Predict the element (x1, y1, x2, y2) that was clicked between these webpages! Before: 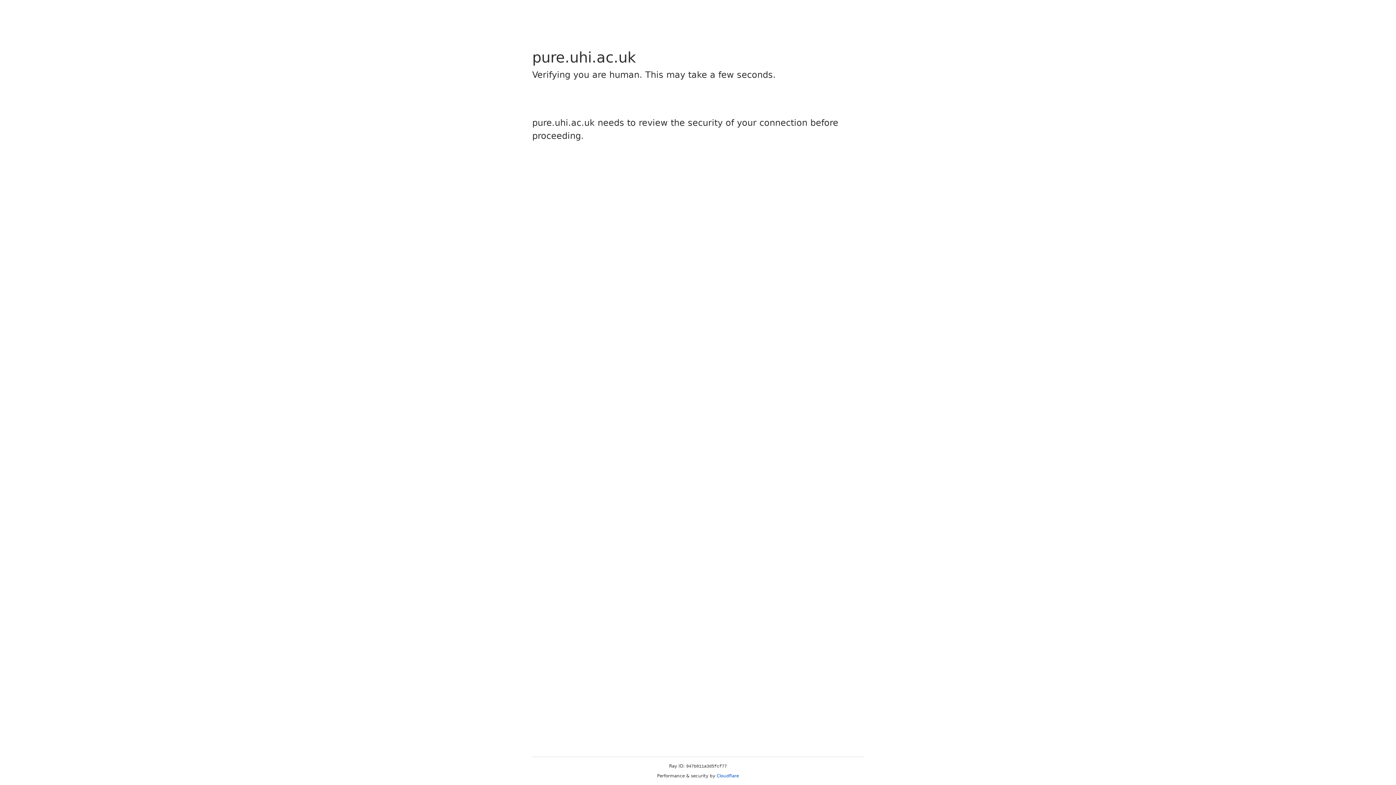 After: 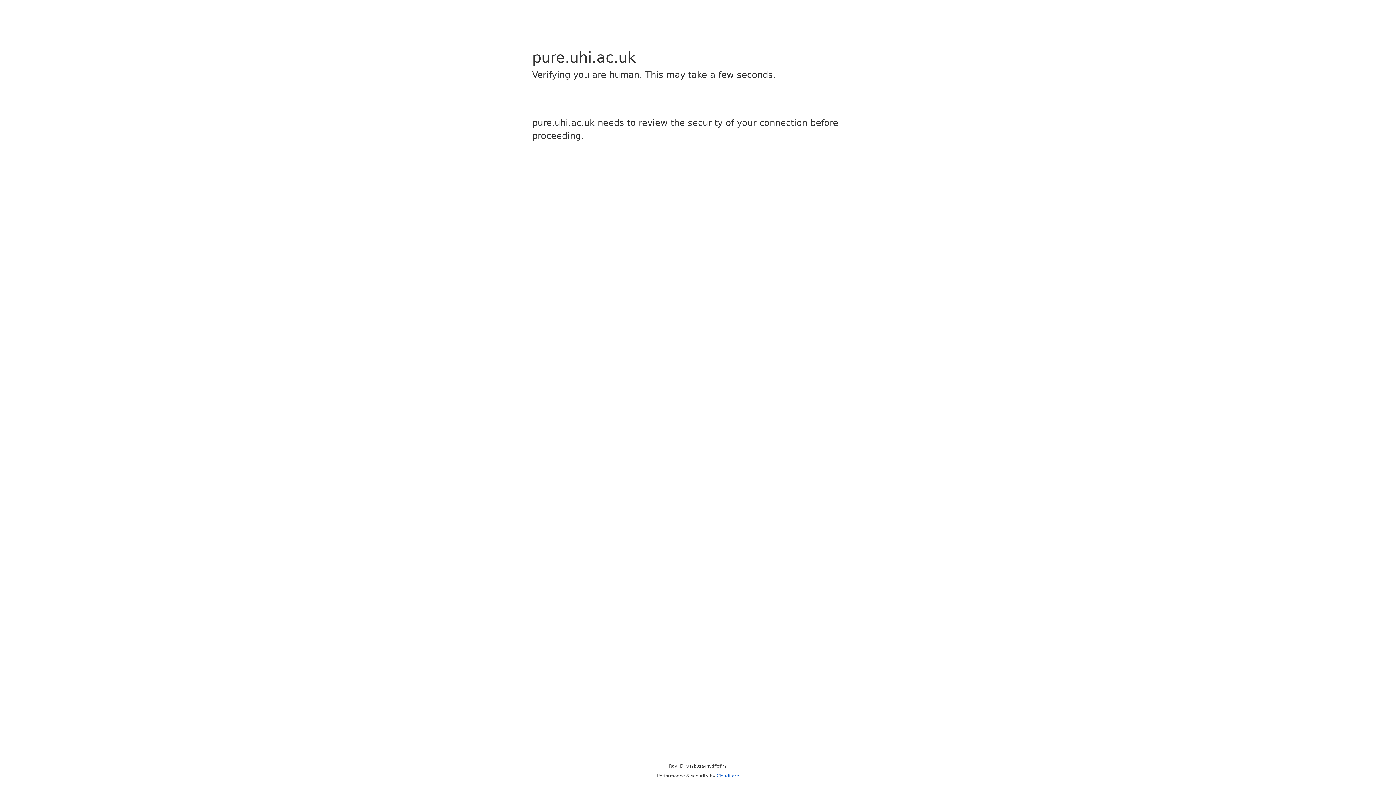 Action: bbox: (716, 773, 739, 778) label: Cloudflare